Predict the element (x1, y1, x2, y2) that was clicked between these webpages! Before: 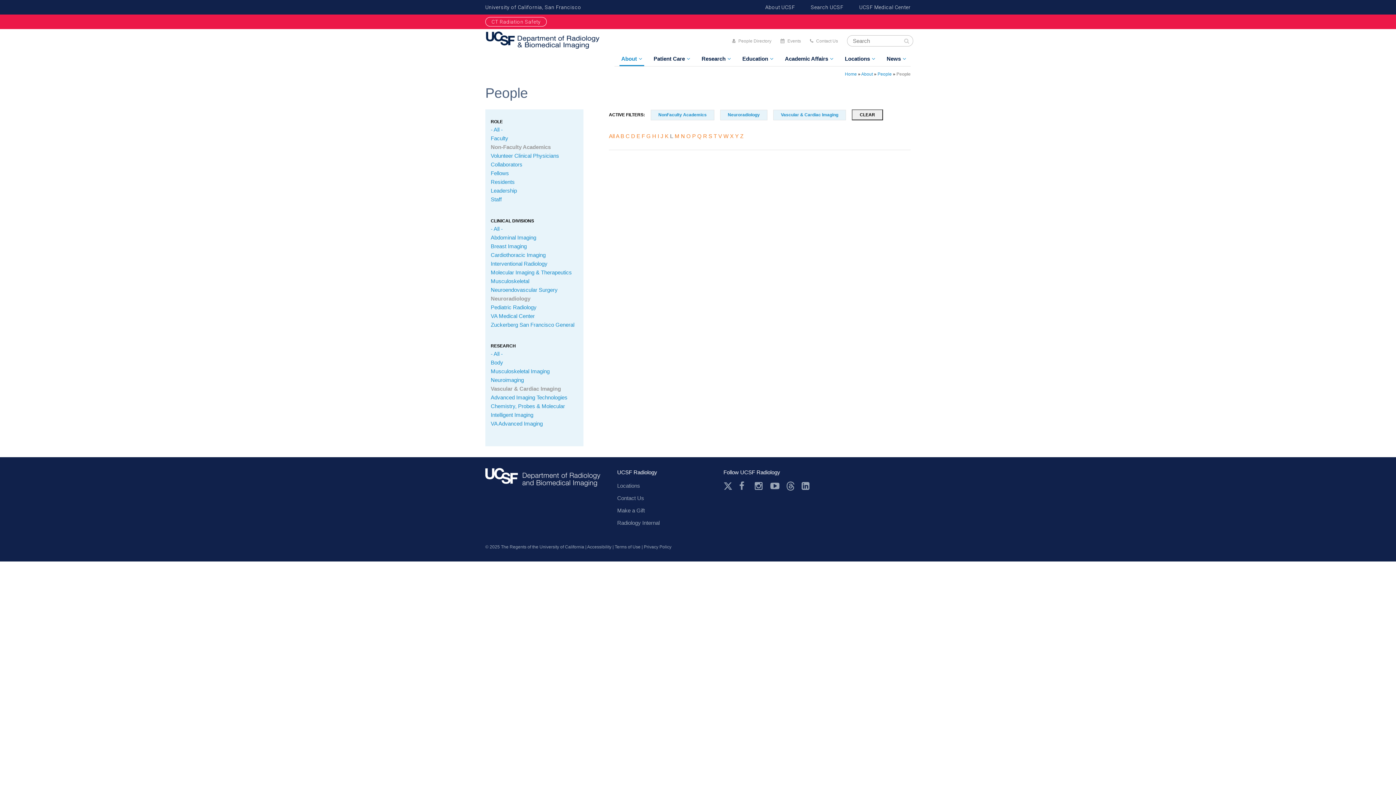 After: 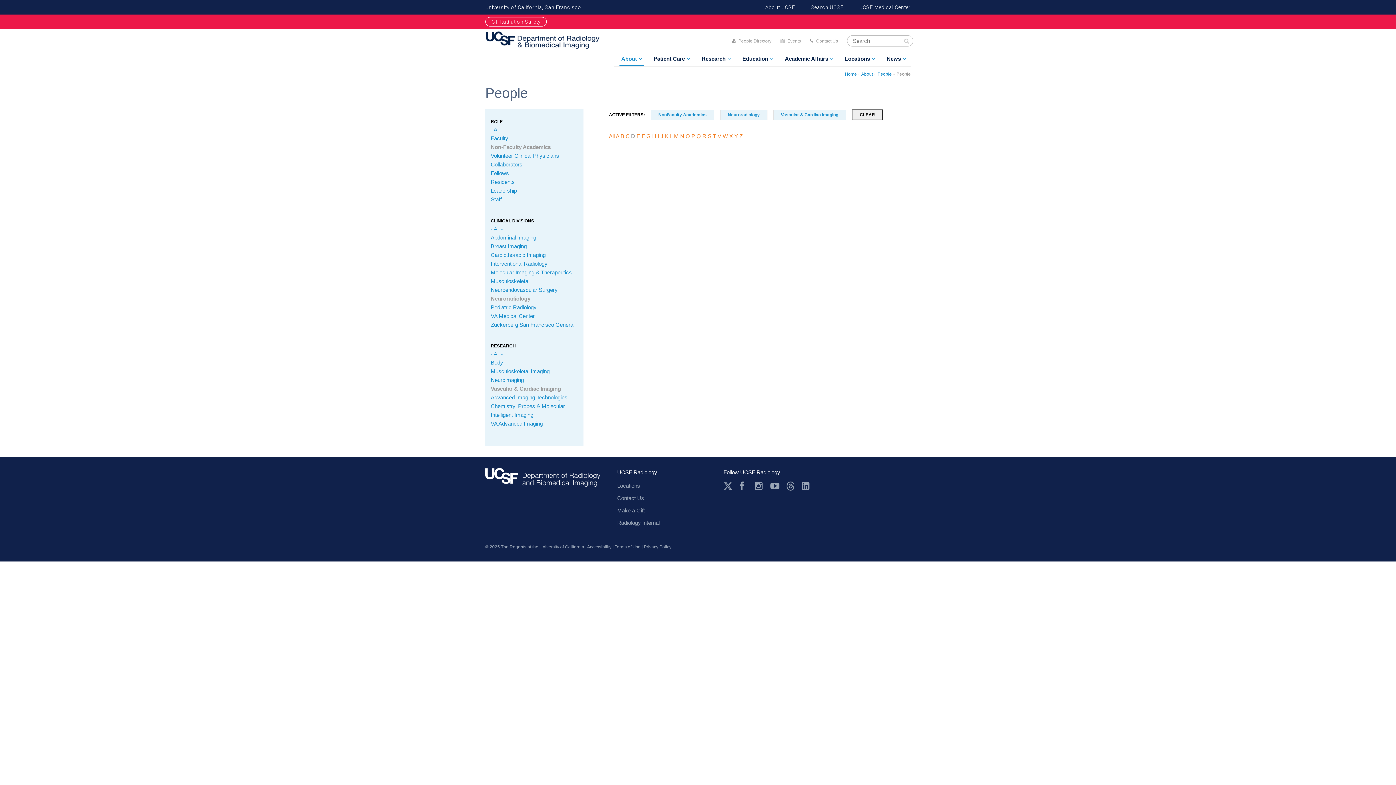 Action: bbox: (631, 133, 635, 139) label: D